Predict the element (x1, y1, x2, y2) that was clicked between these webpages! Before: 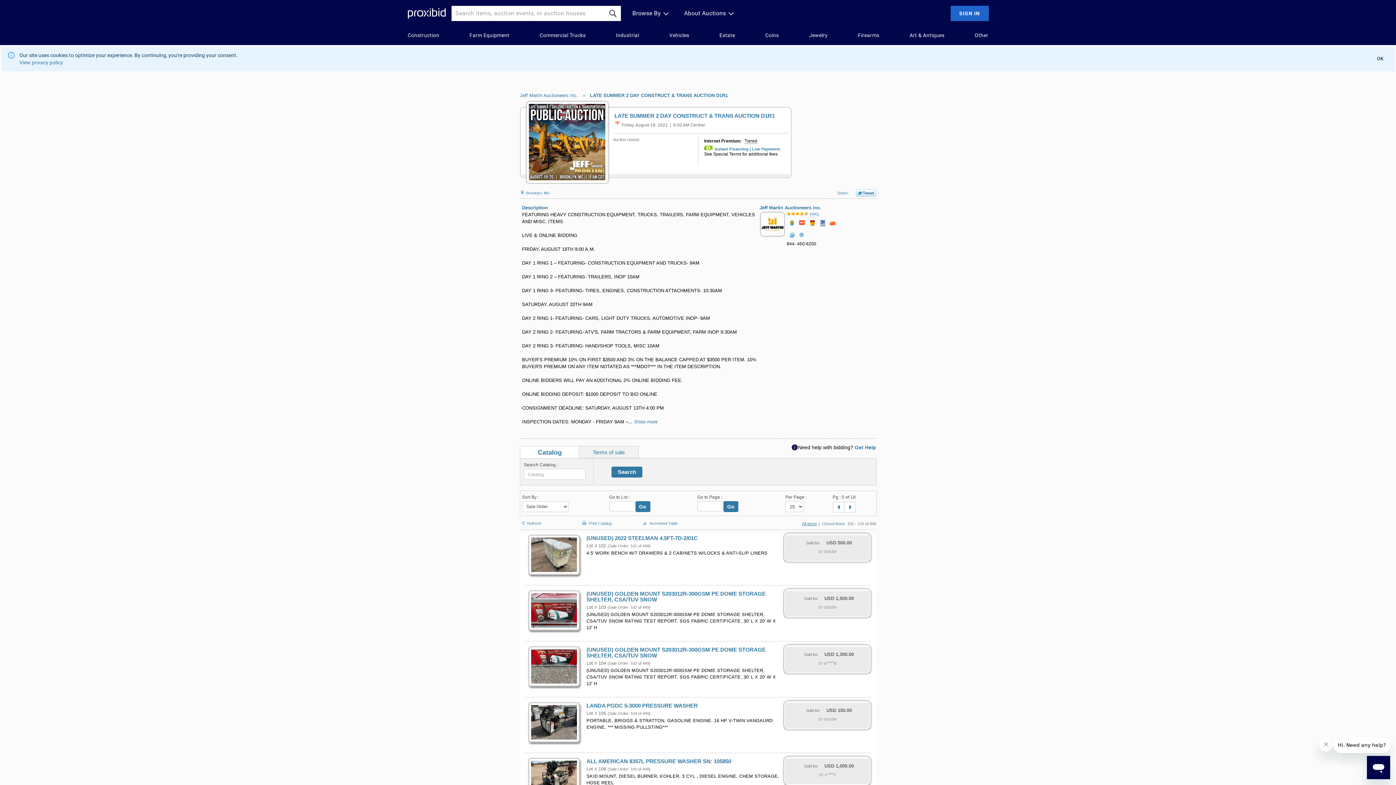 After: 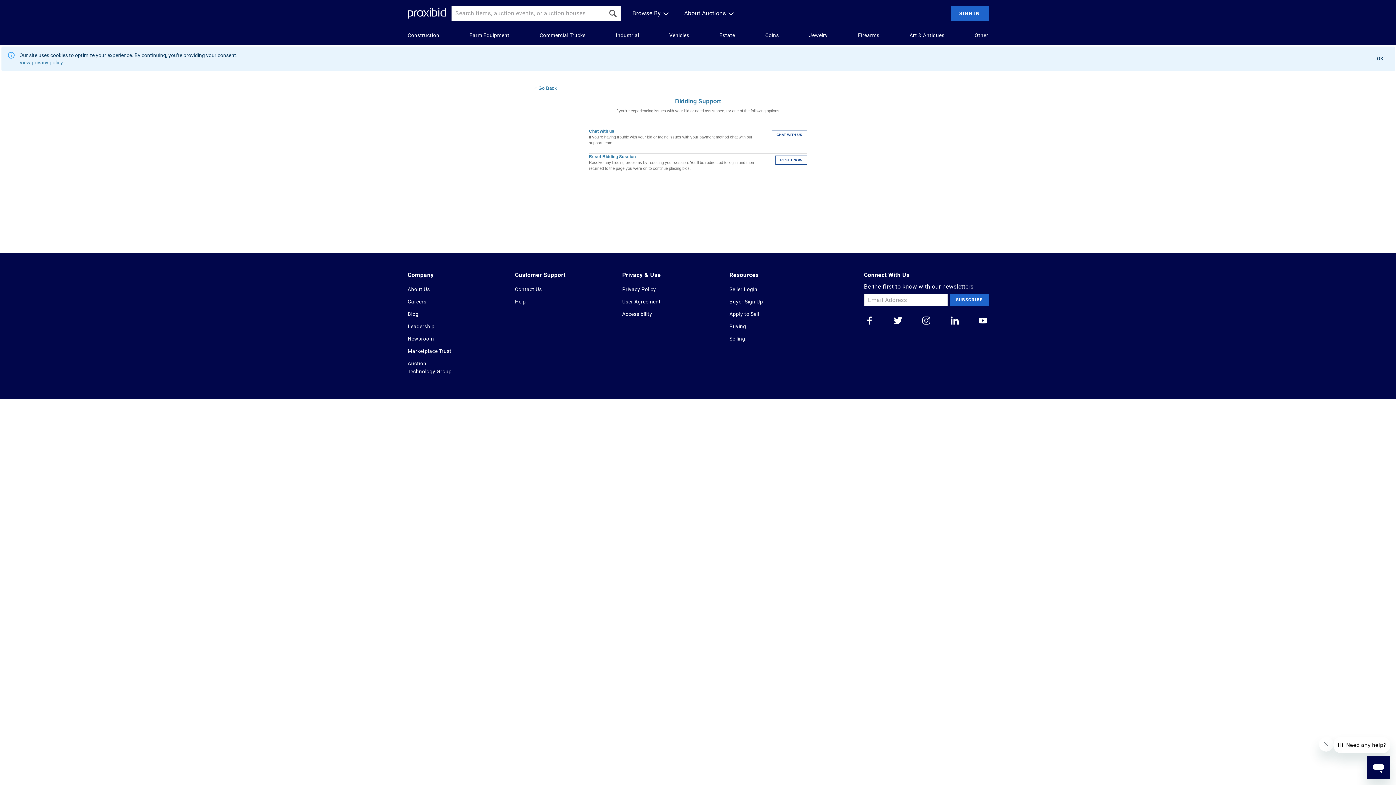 Action: label: Get Help bbox: (854, 444, 876, 450)